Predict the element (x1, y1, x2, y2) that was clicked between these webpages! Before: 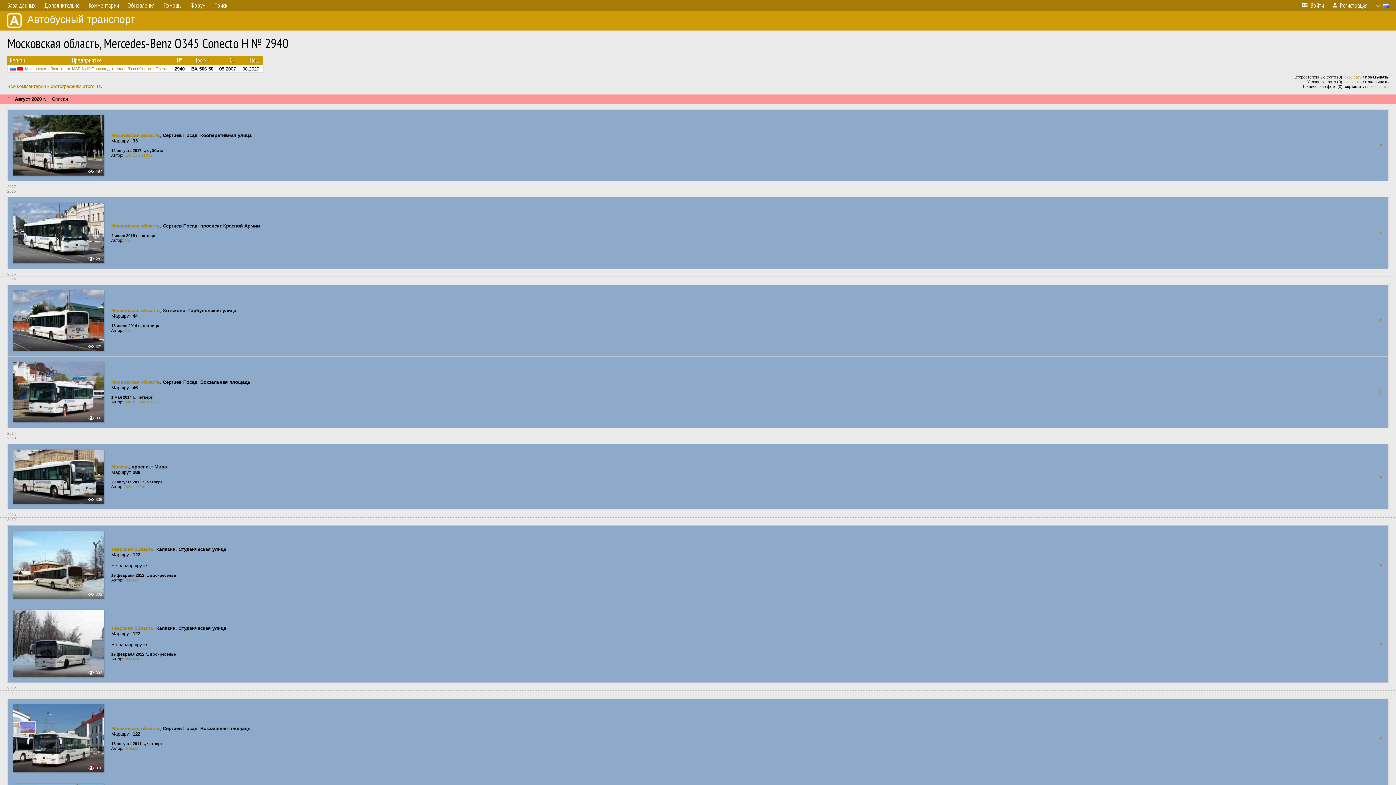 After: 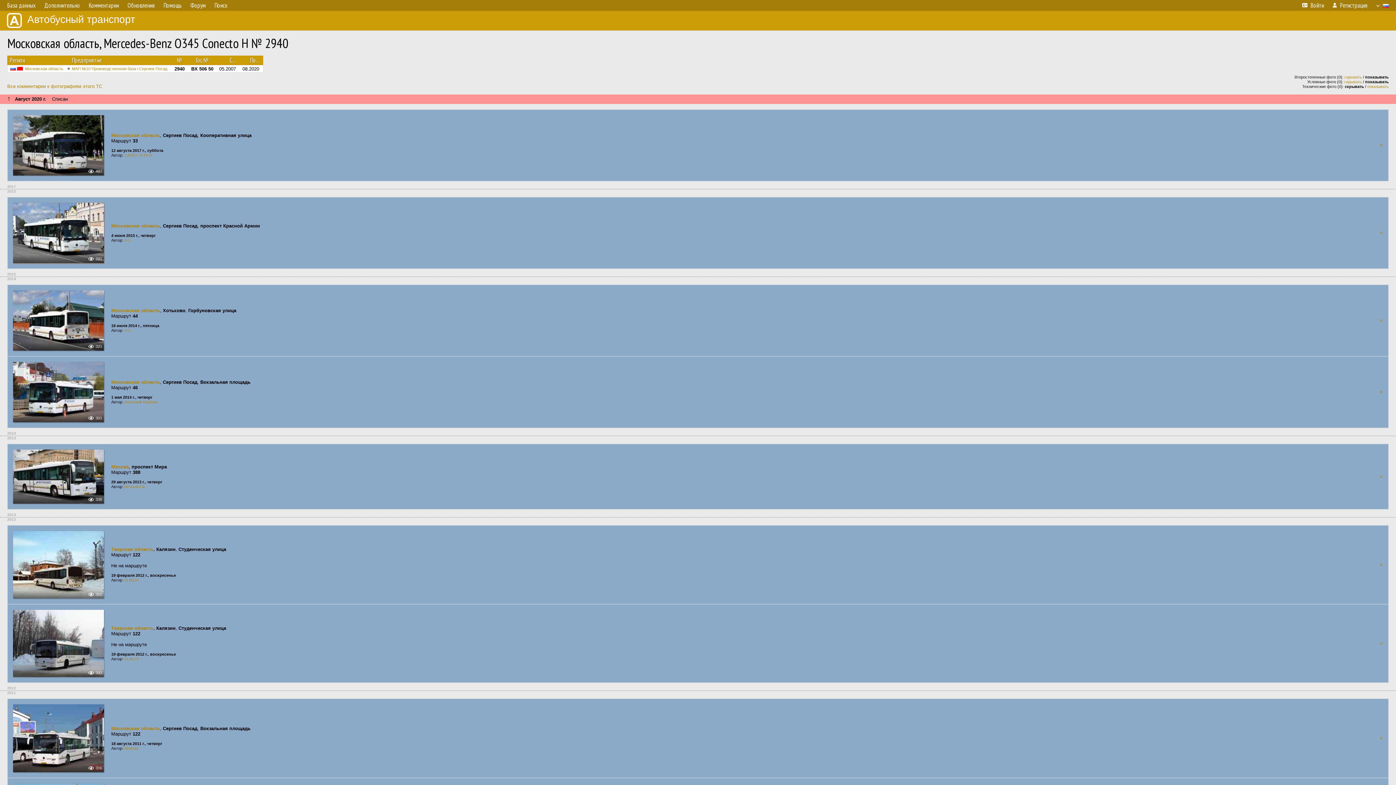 Action: label: 281 bbox: (13, 202, 104, 263)